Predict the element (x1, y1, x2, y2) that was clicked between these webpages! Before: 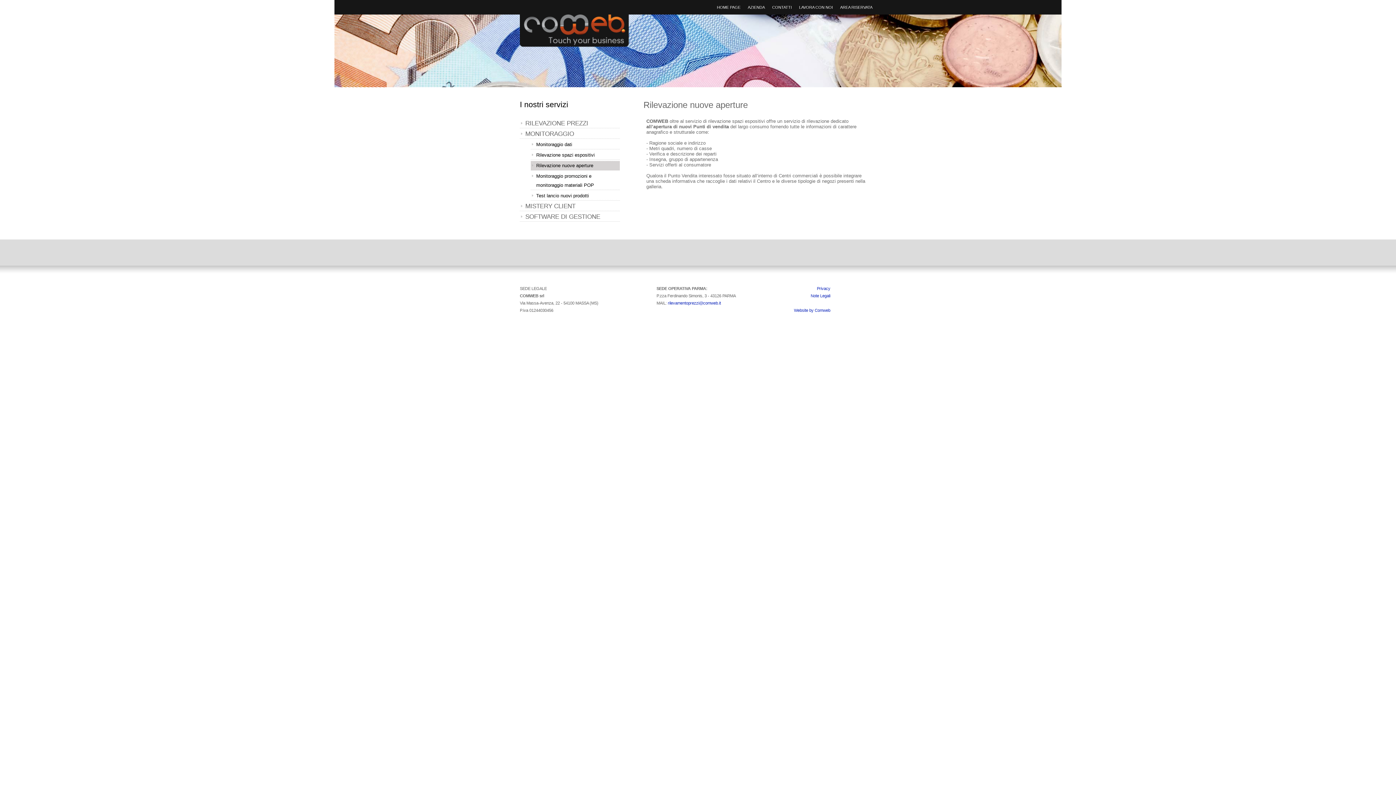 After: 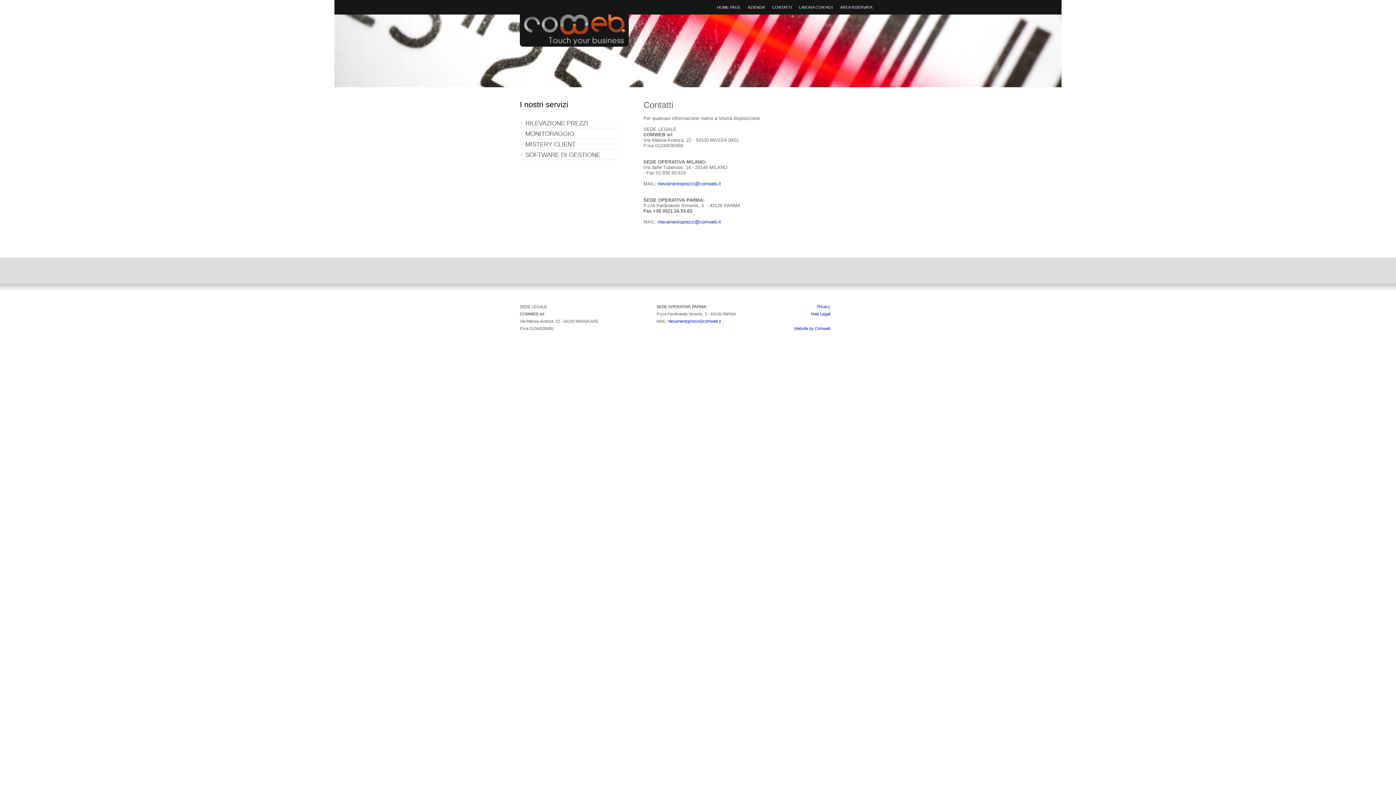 Action: bbox: (768, 0, 795, 14) label: CONTATTI